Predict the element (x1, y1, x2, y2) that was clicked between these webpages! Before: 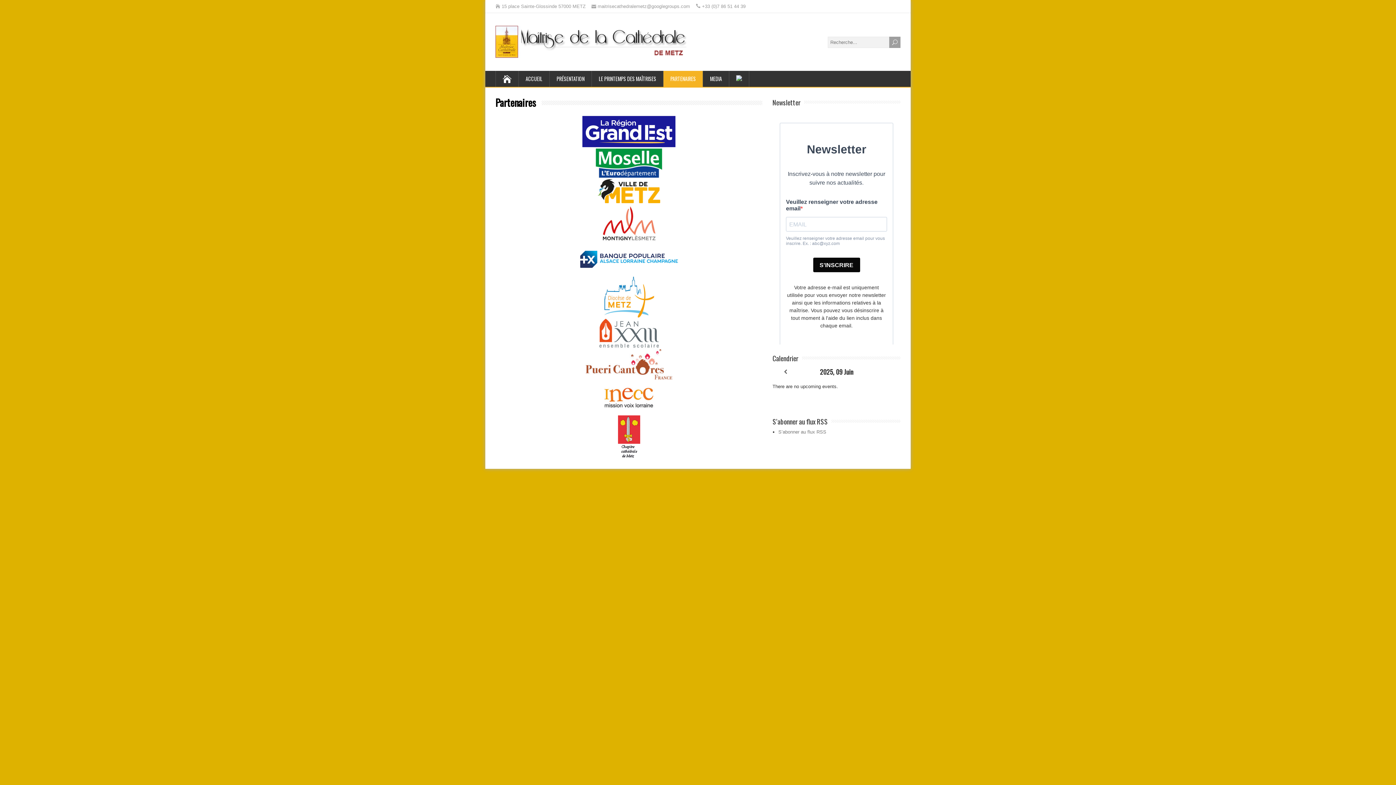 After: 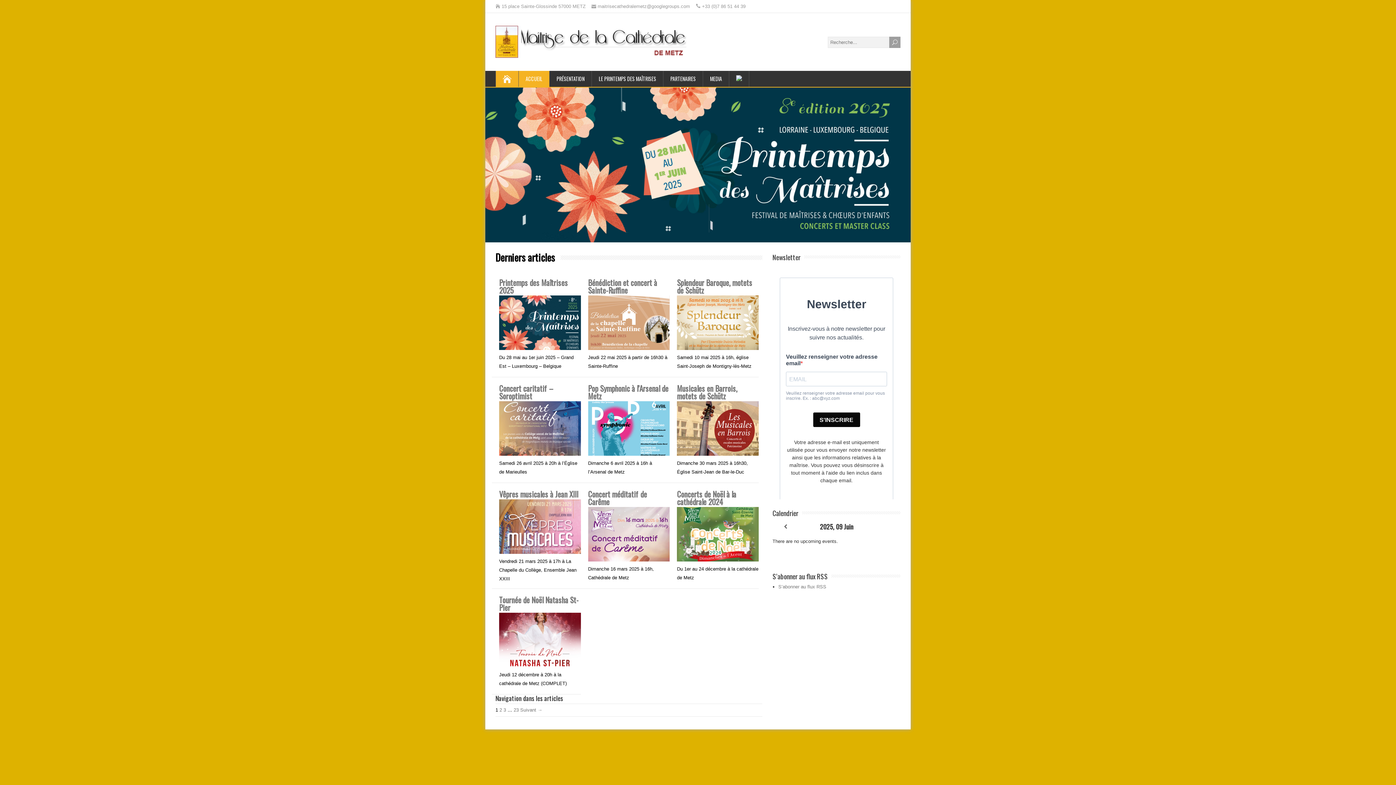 Action: label: ACCUEIL bbox: (518, 70, 549, 86)